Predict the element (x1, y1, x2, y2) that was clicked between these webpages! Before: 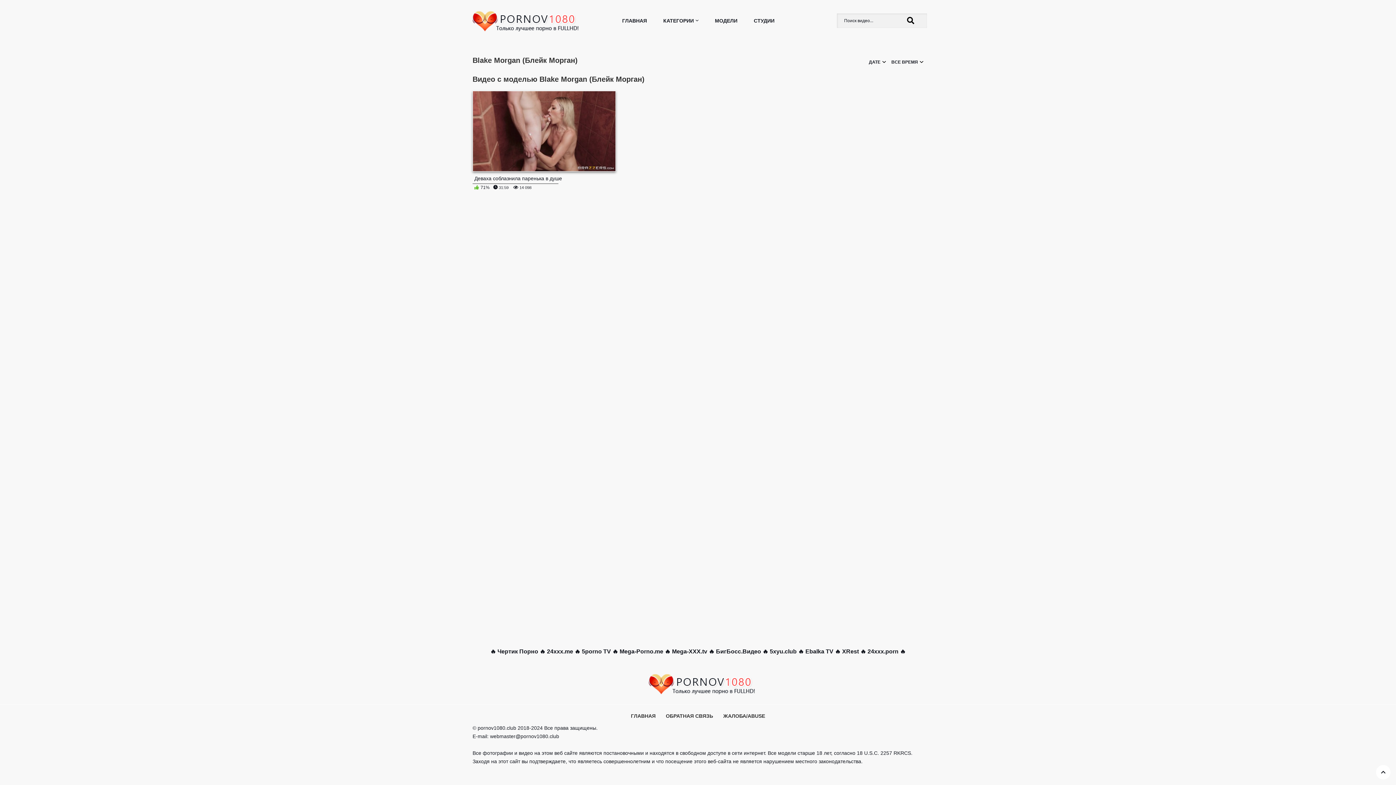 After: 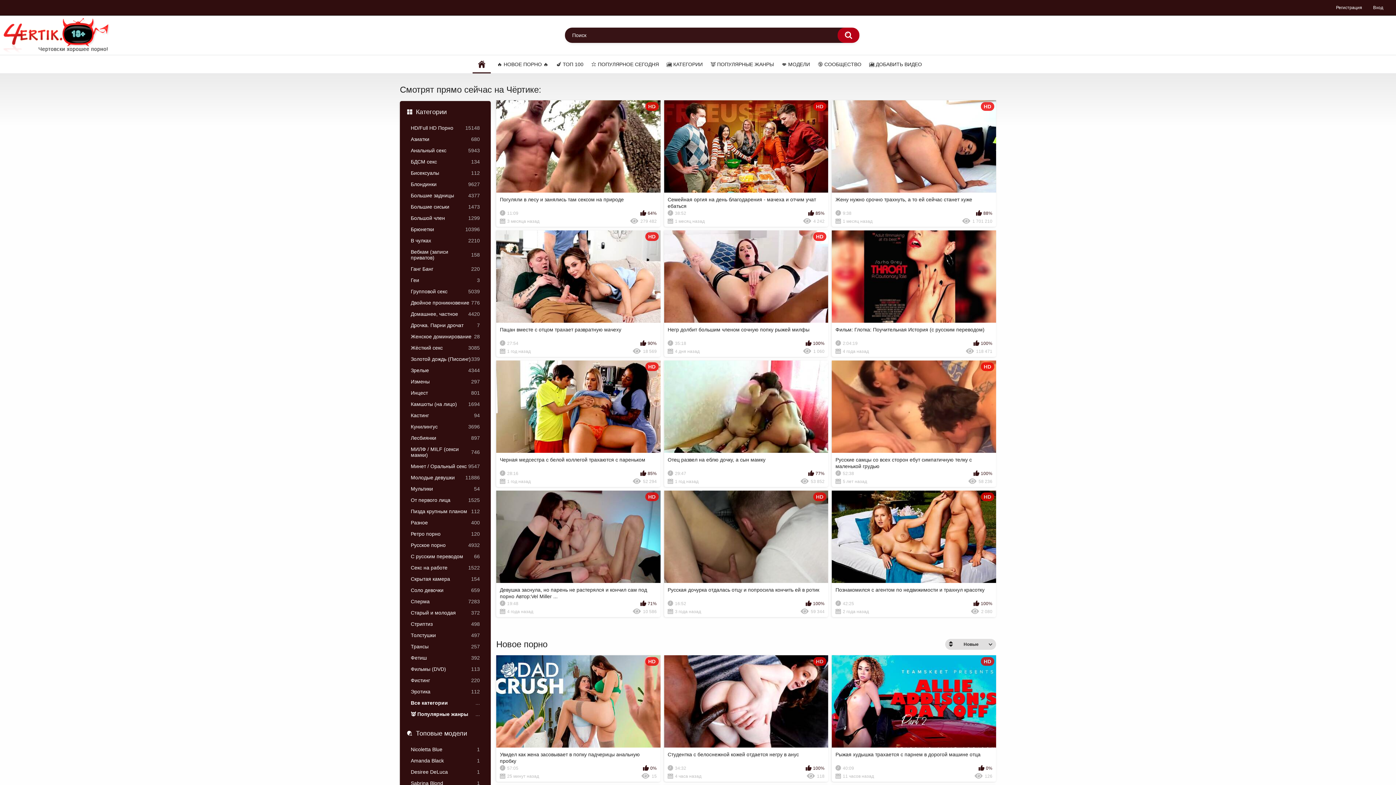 Action: label: Чертик Порно bbox: (497, 648, 538, 654)